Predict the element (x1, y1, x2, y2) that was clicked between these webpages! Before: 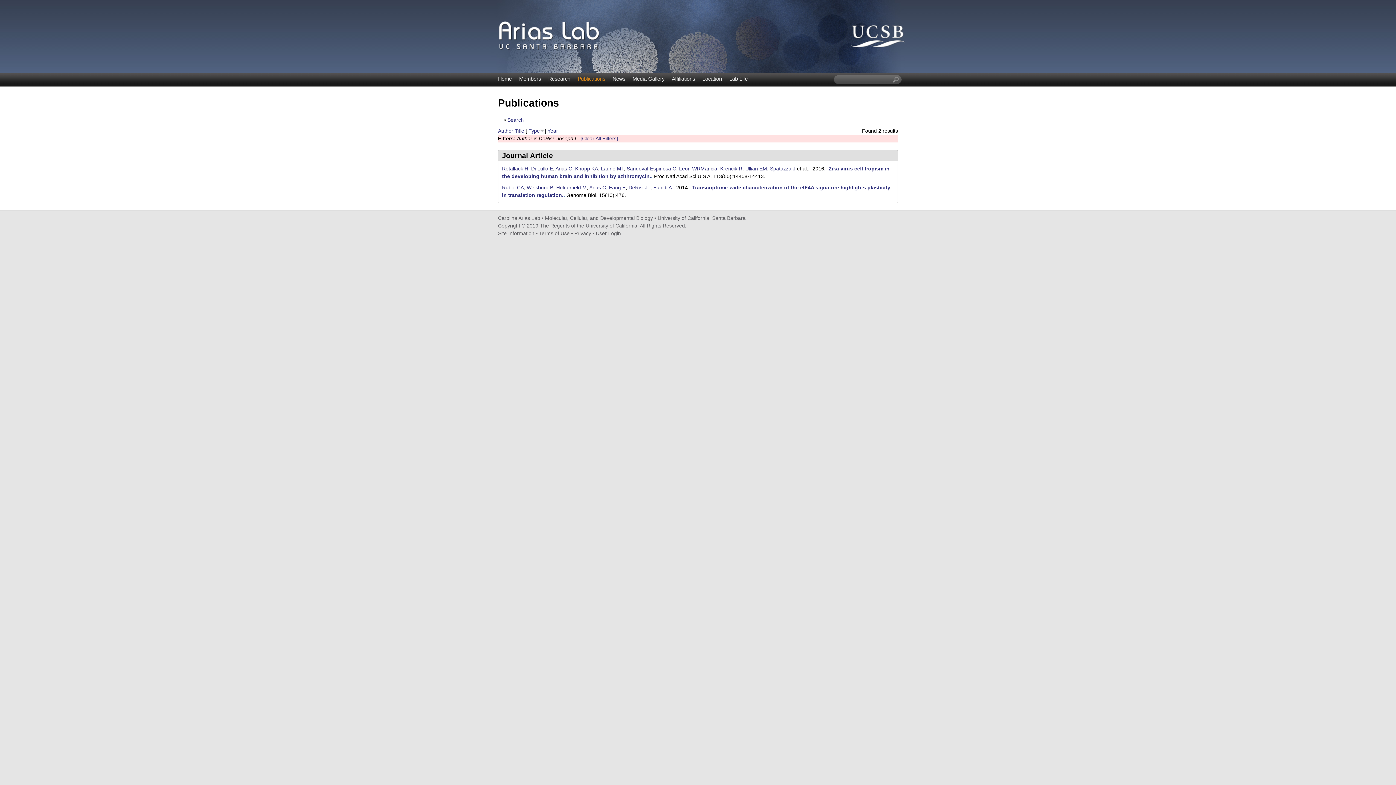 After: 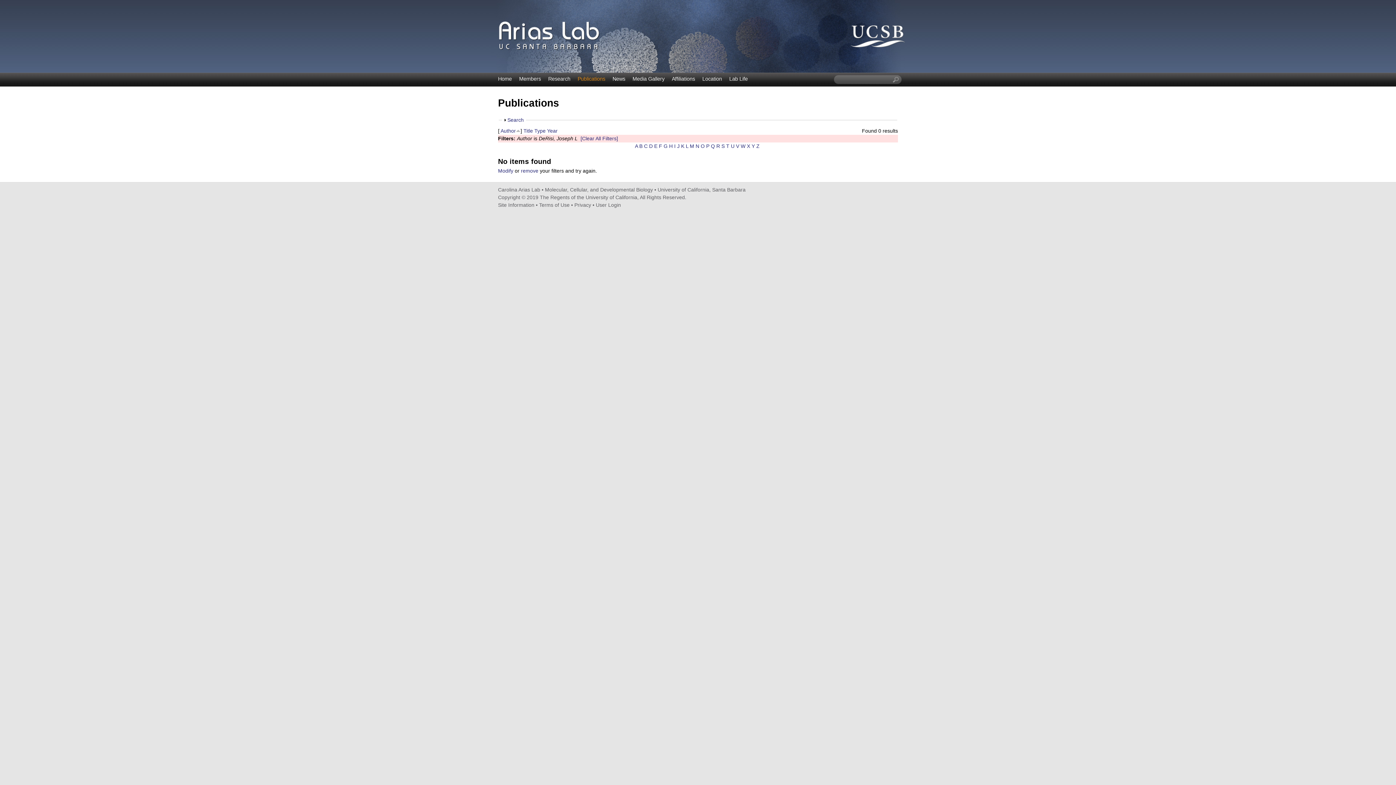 Action: bbox: (498, 128, 513, 133) label: Author